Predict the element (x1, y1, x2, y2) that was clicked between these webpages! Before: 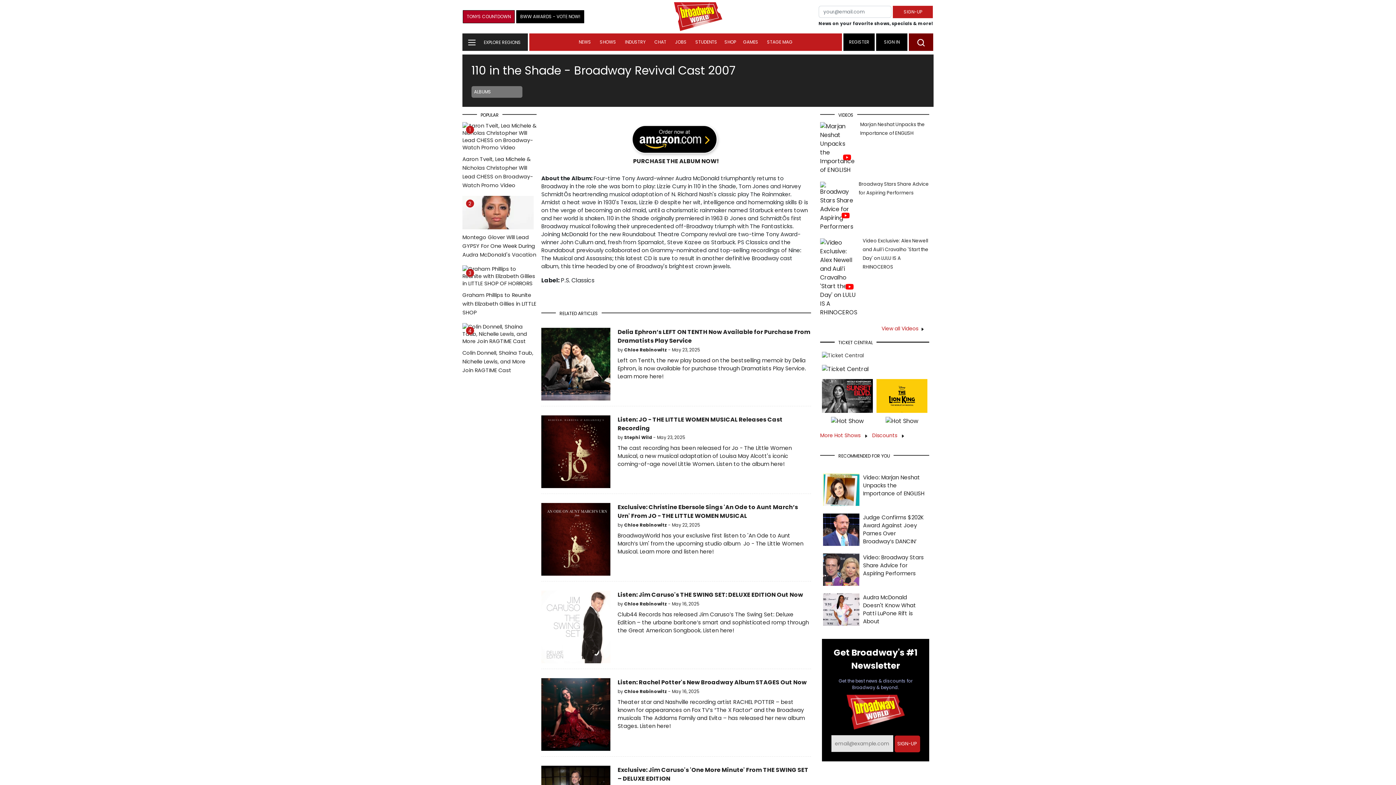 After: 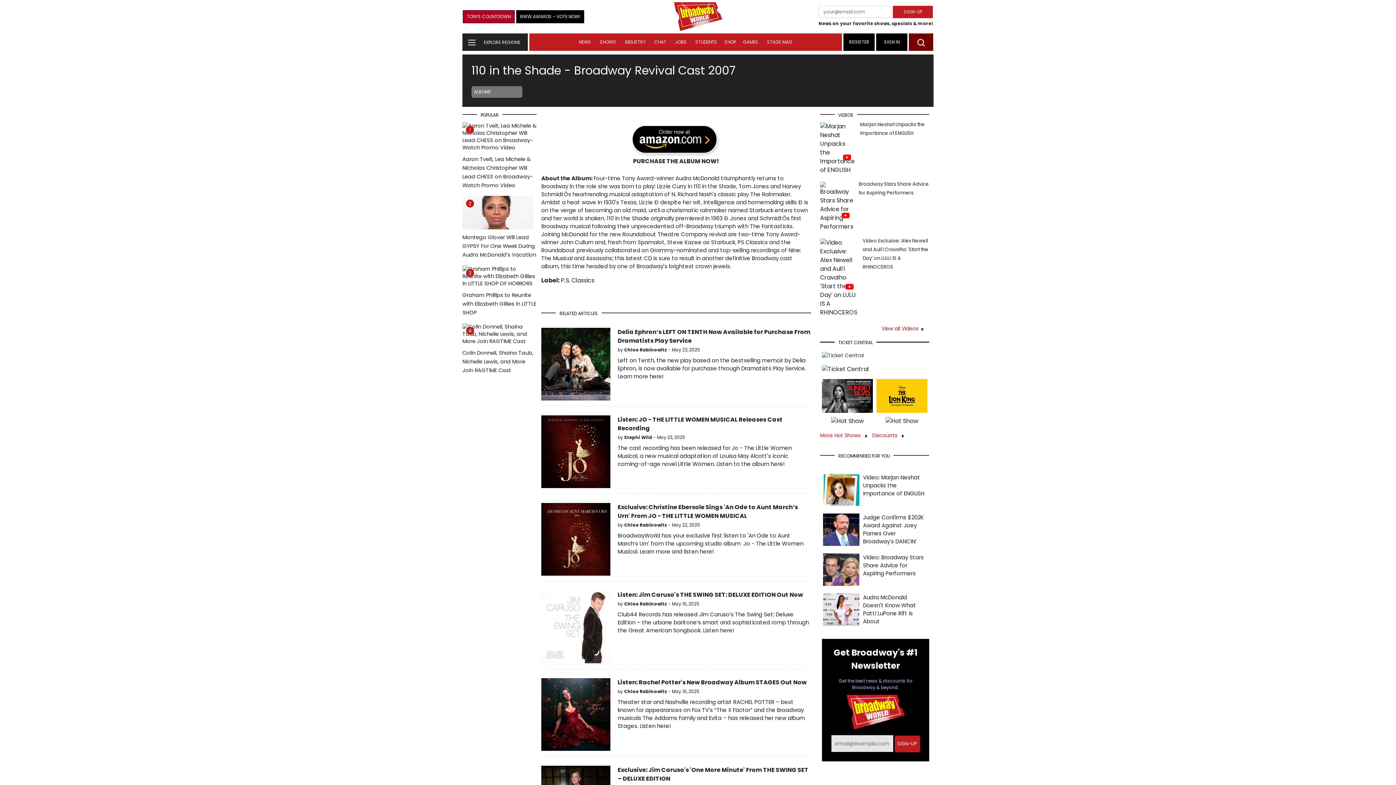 Action: bbox: (822, 352, 864, 359)